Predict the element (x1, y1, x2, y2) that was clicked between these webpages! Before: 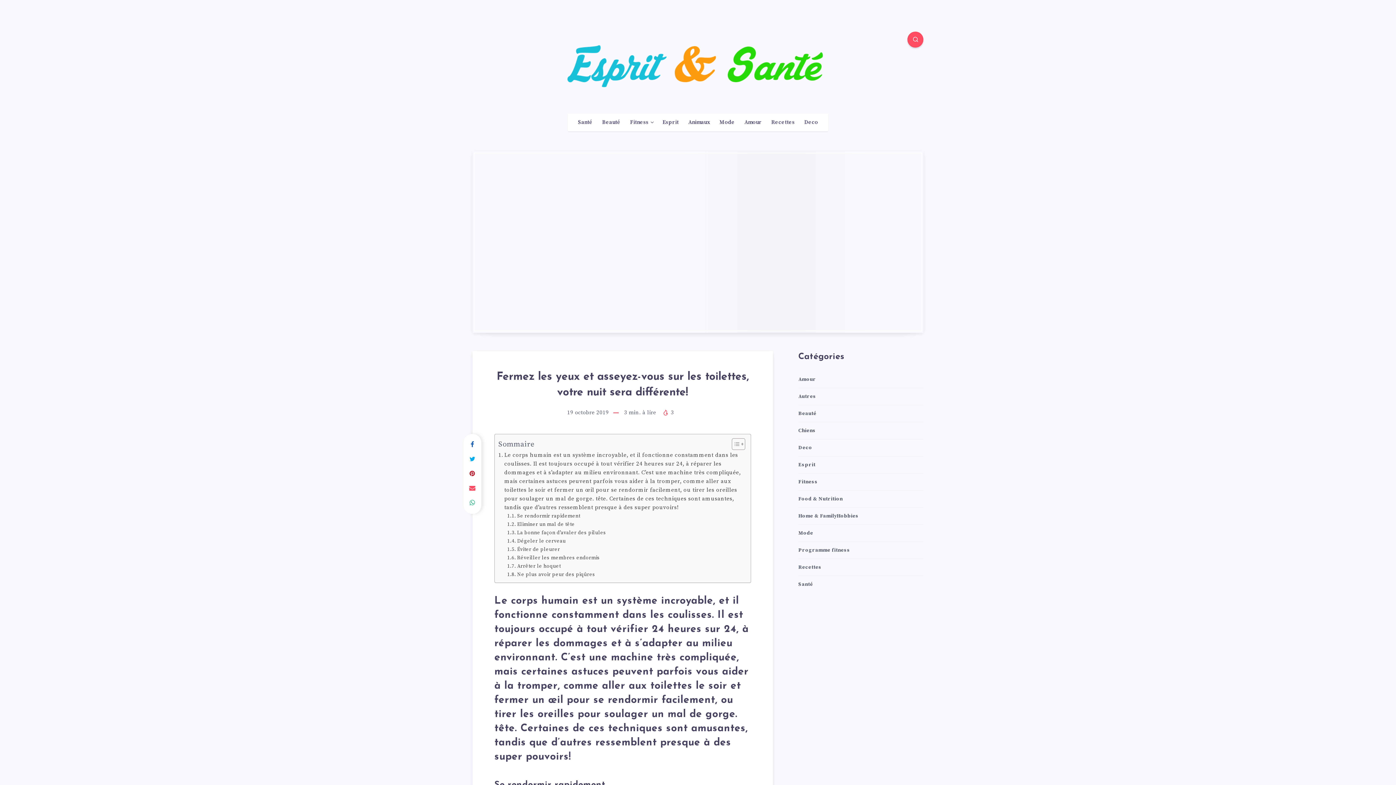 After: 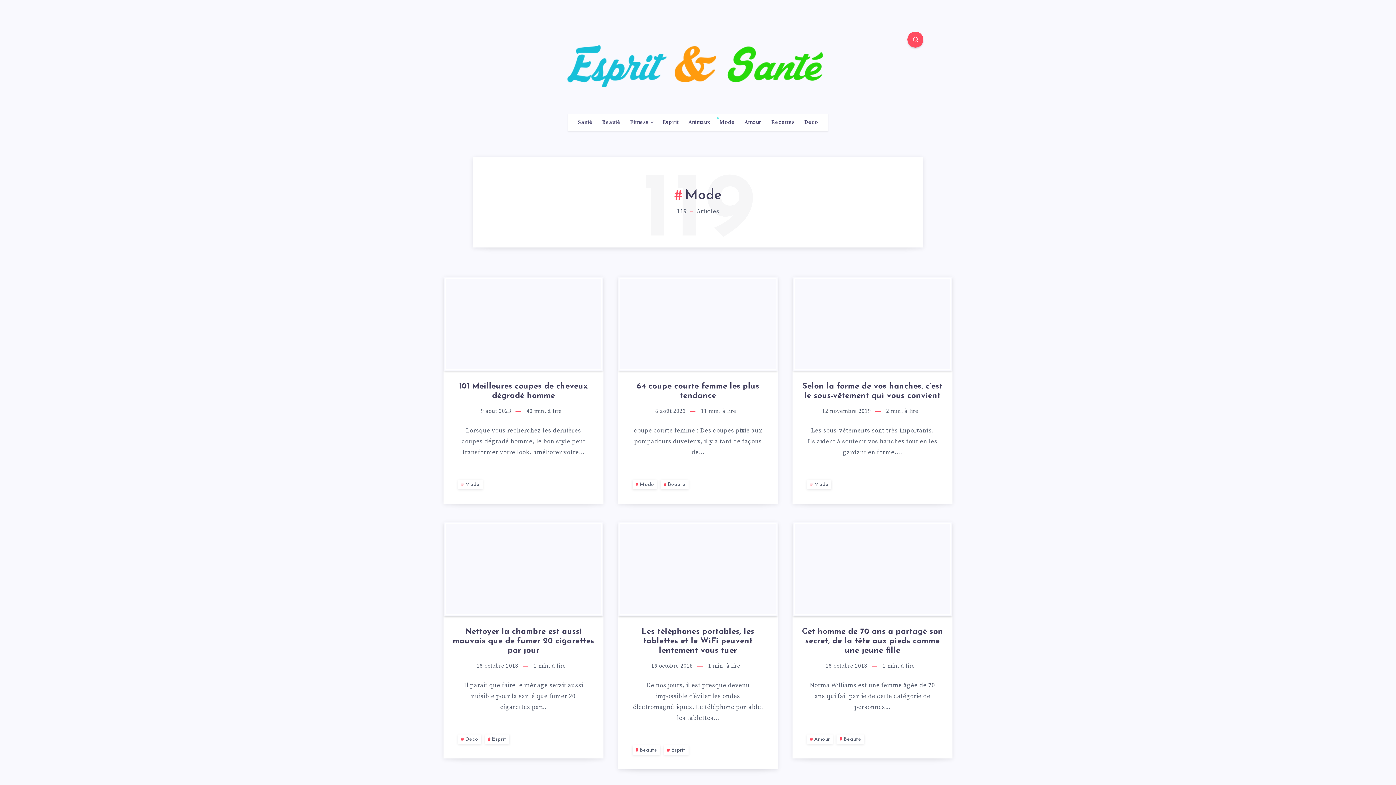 Action: label: Mode bbox: (798, 528, 813, 538)